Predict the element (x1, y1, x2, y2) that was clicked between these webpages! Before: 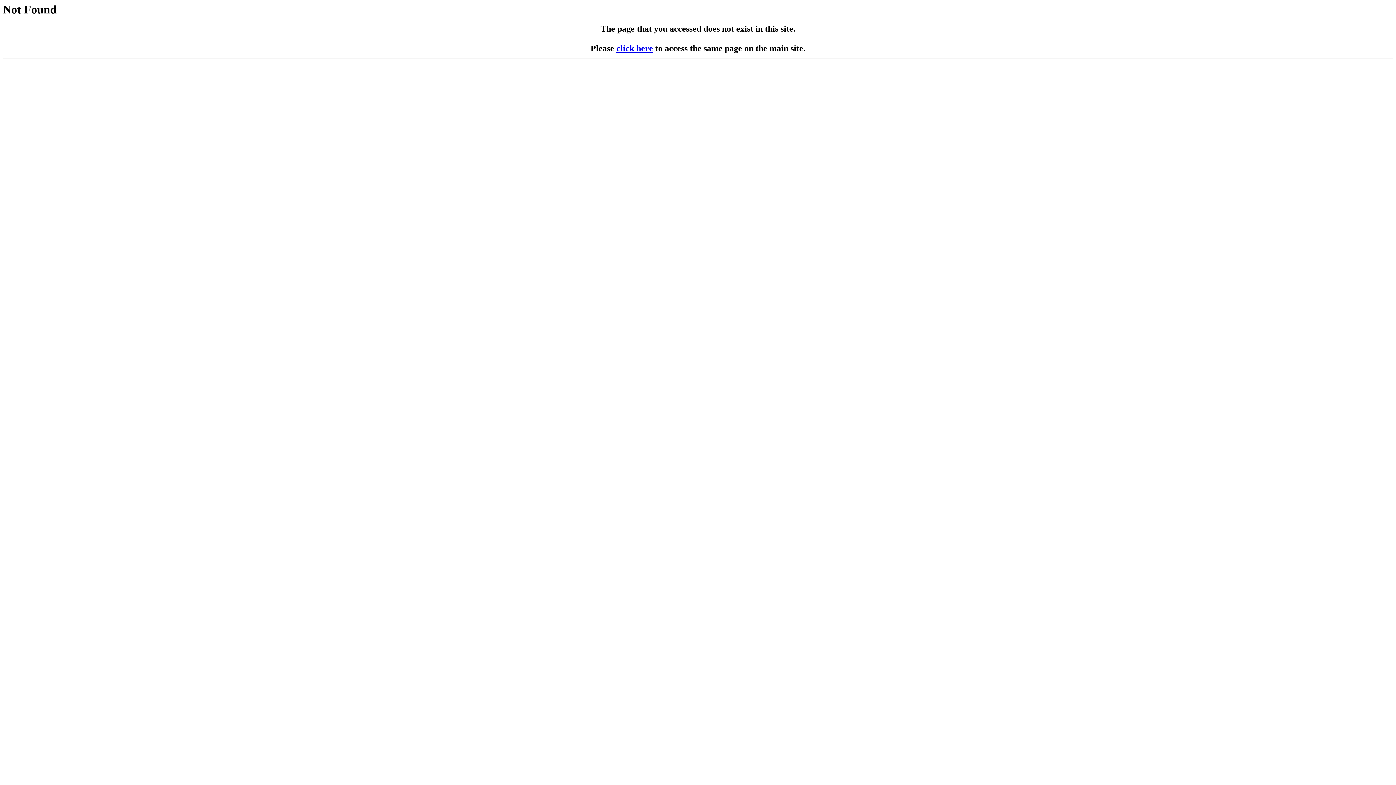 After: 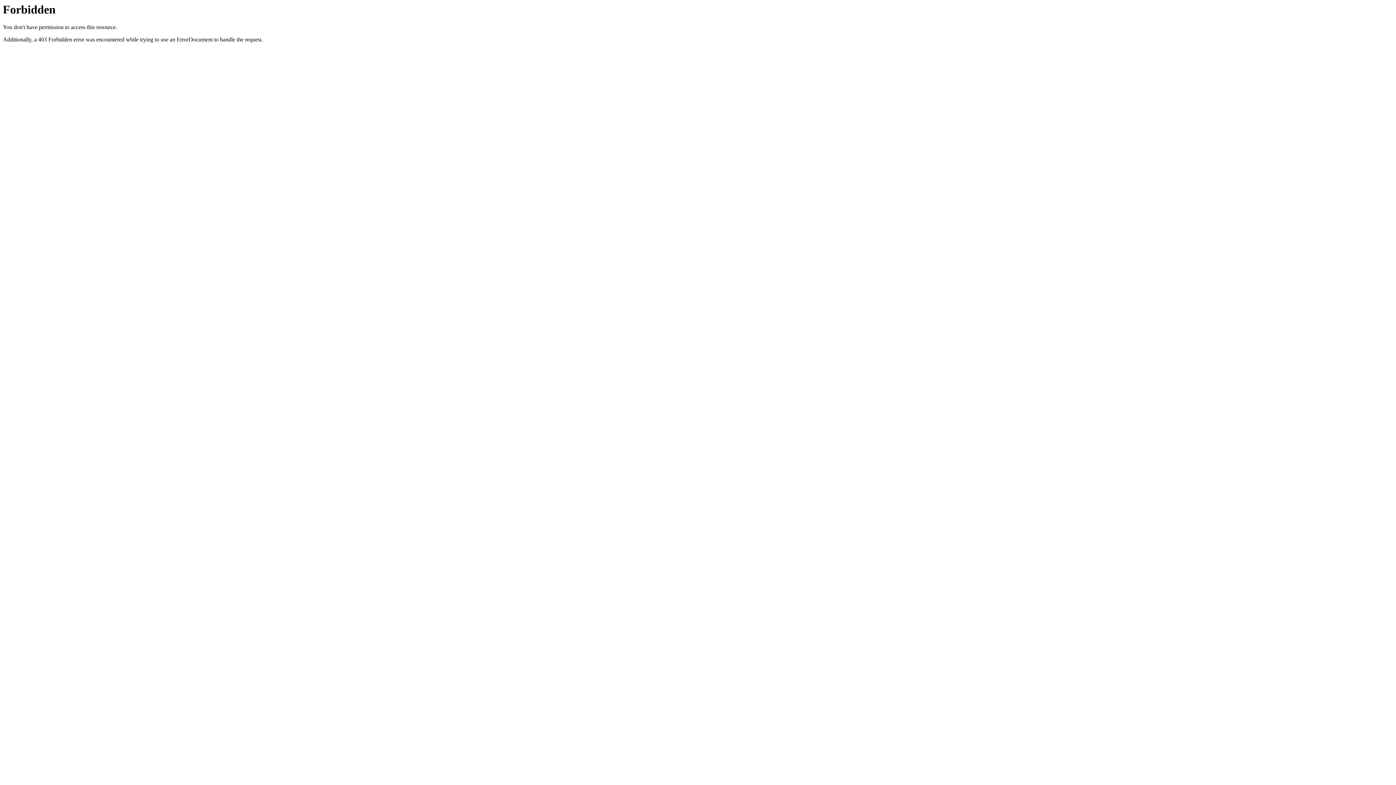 Action: bbox: (616, 43, 653, 53) label: click here